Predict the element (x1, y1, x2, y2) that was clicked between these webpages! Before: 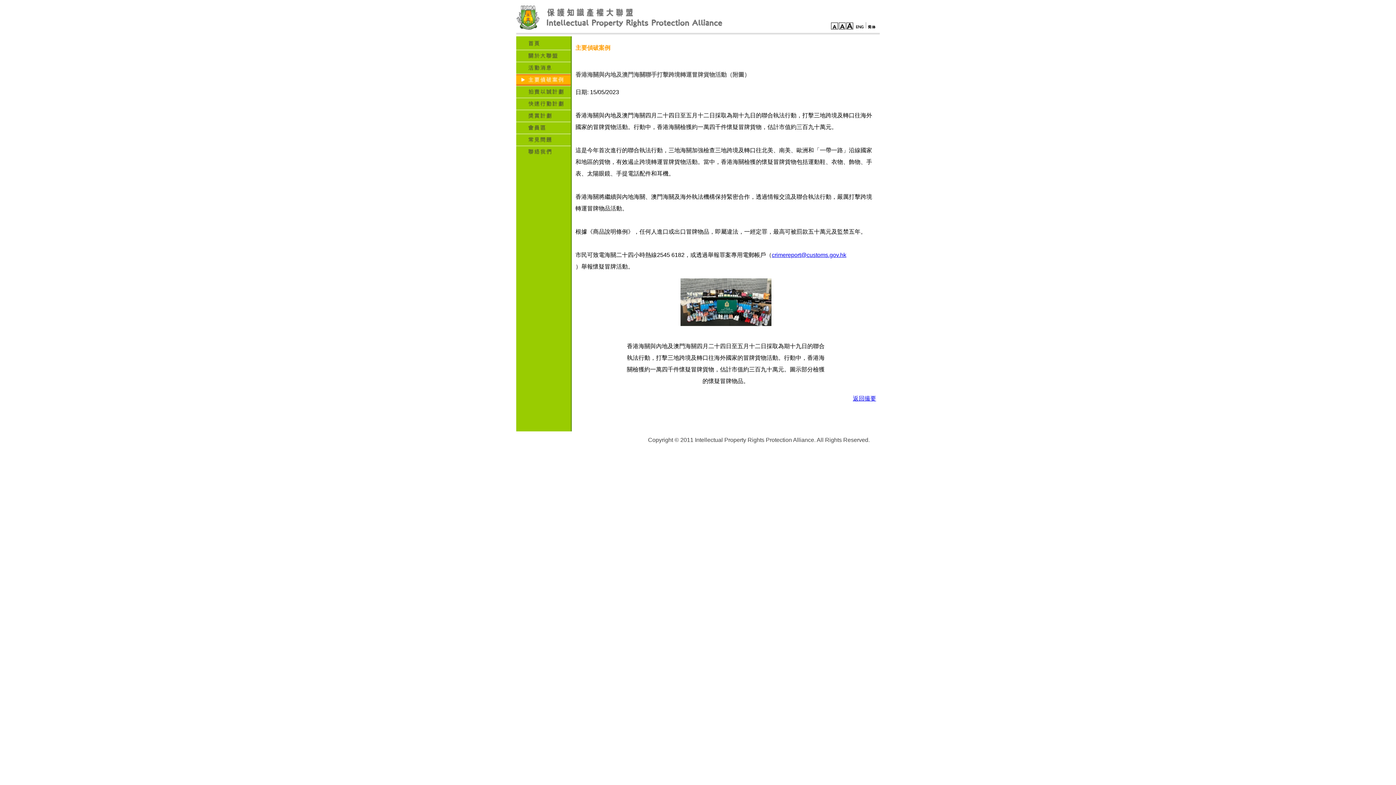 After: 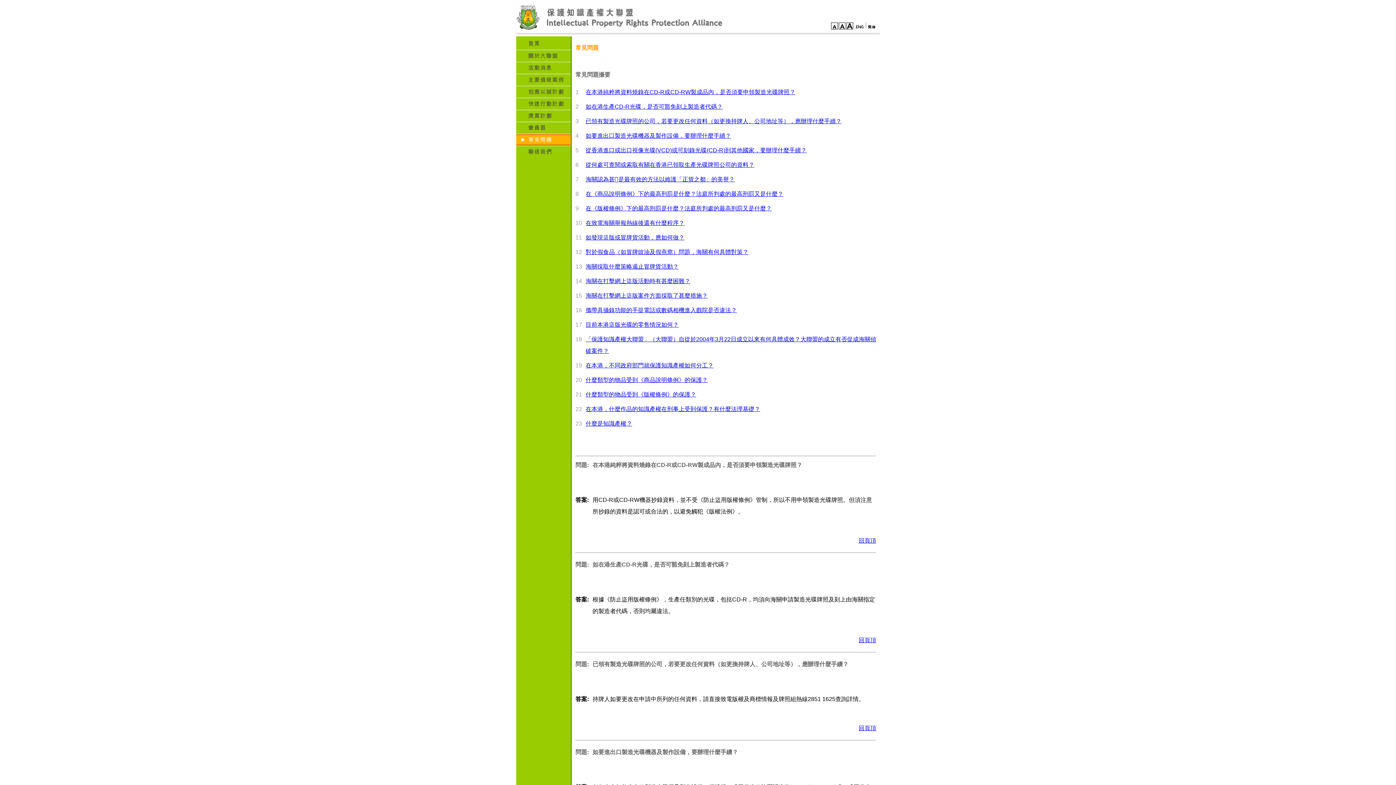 Action: bbox: (516, 134, 570, 145)